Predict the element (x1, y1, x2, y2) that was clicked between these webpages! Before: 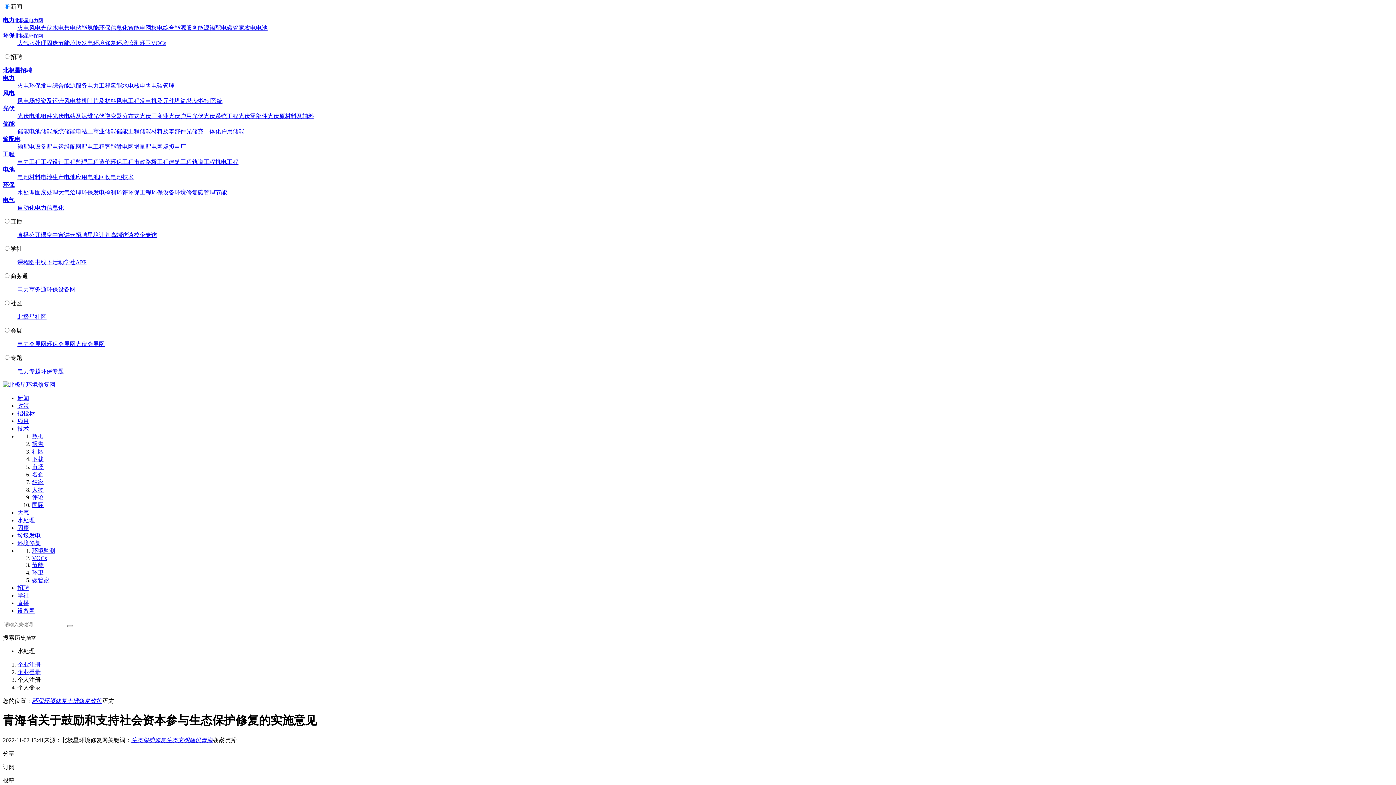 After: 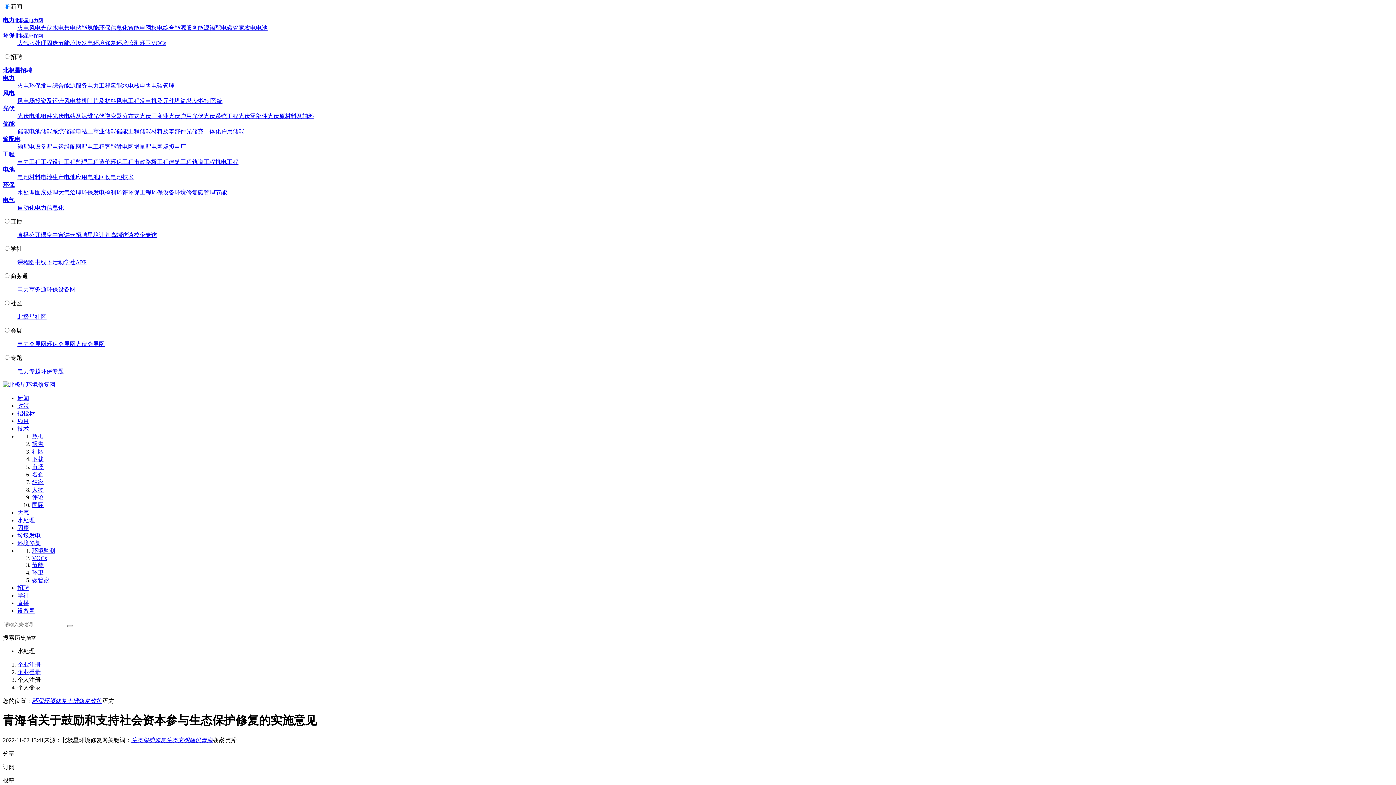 Action: label: 输配电设备 bbox: (17, 143, 46, 149)